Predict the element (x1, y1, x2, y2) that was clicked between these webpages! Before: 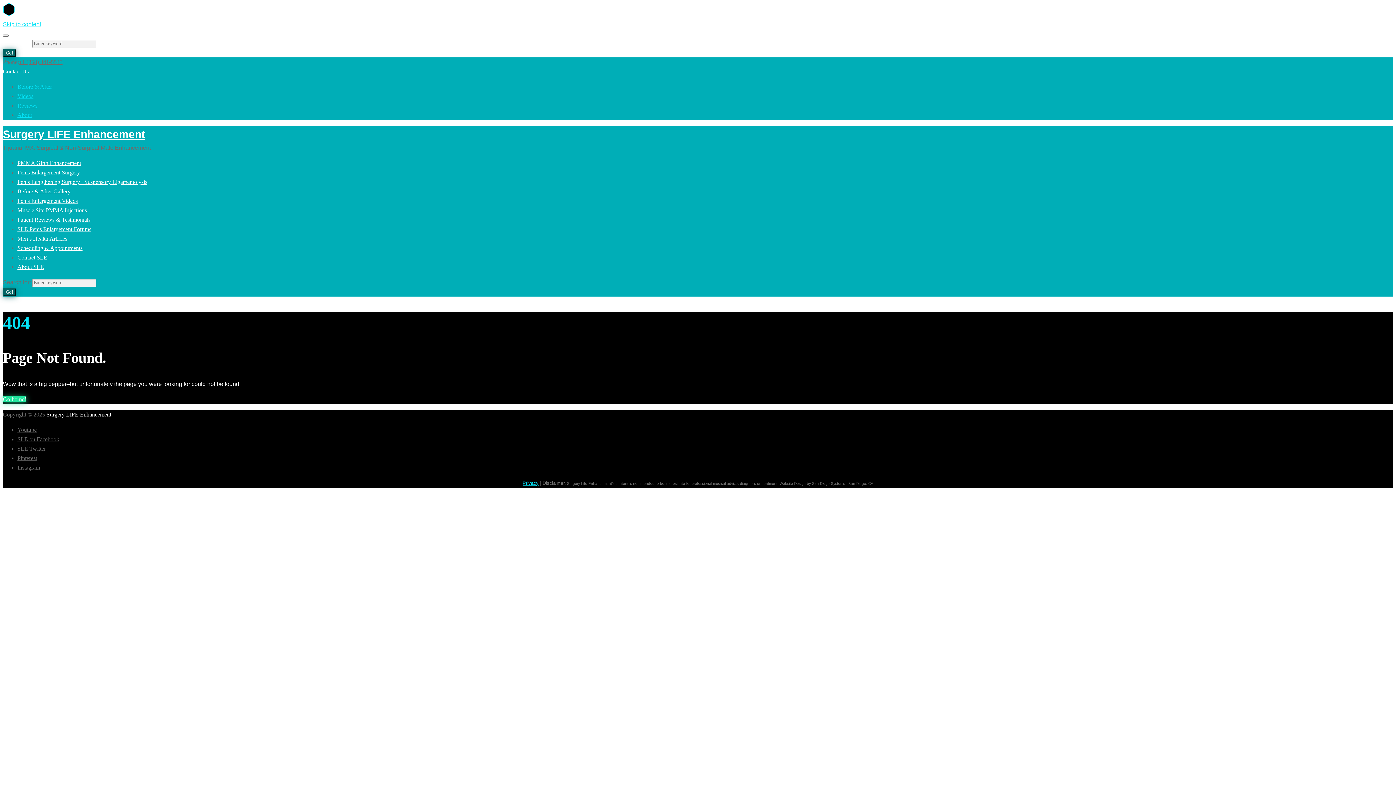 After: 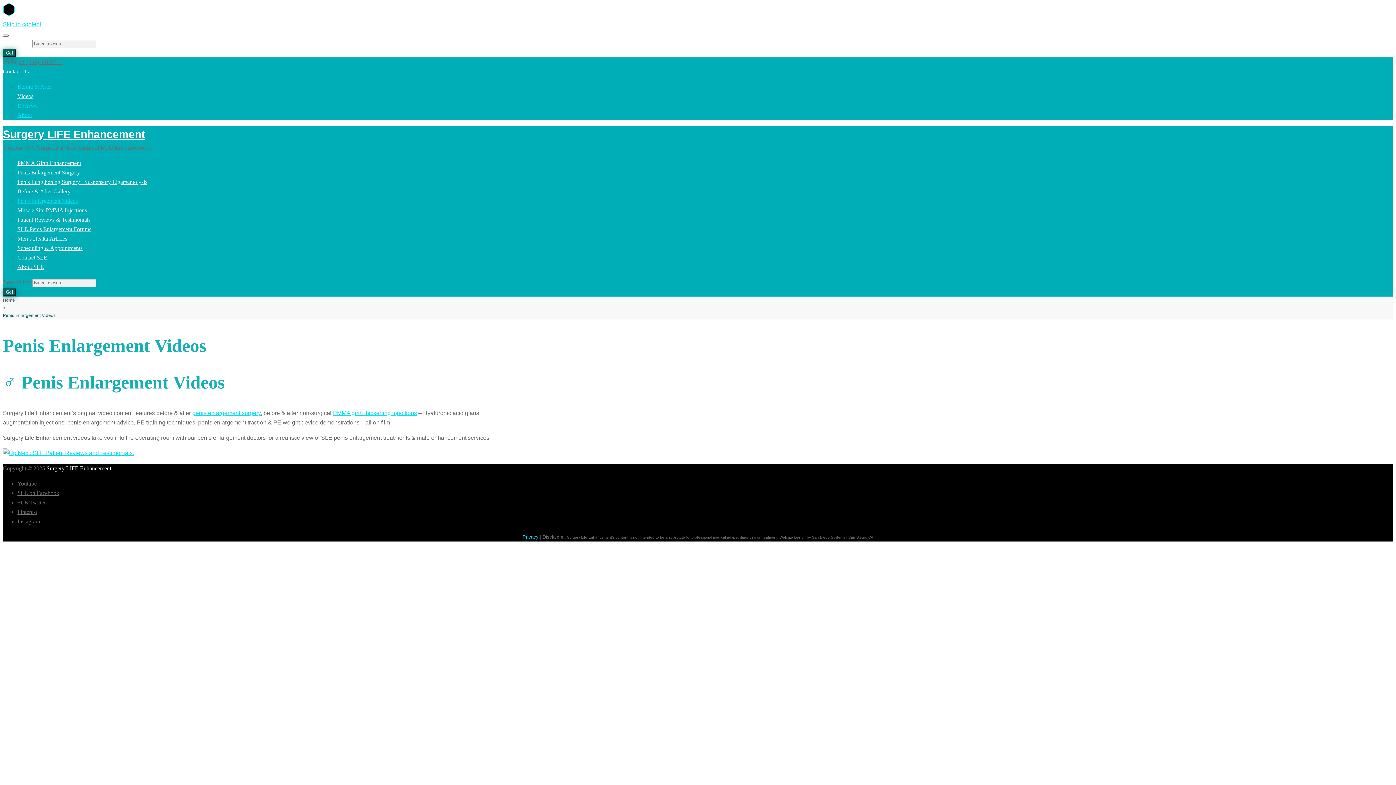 Action: bbox: (17, 197, 77, 204) label: Penis Enlargement Videos